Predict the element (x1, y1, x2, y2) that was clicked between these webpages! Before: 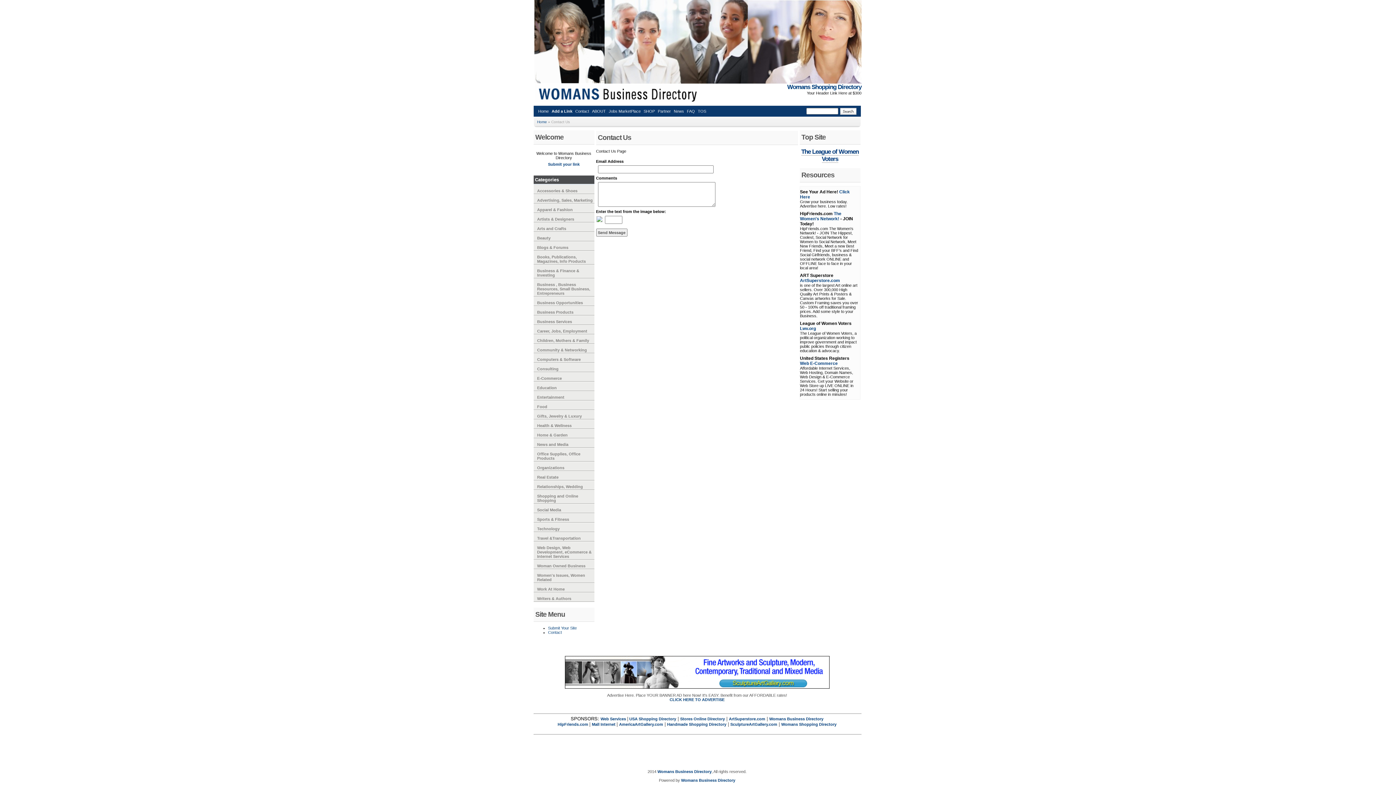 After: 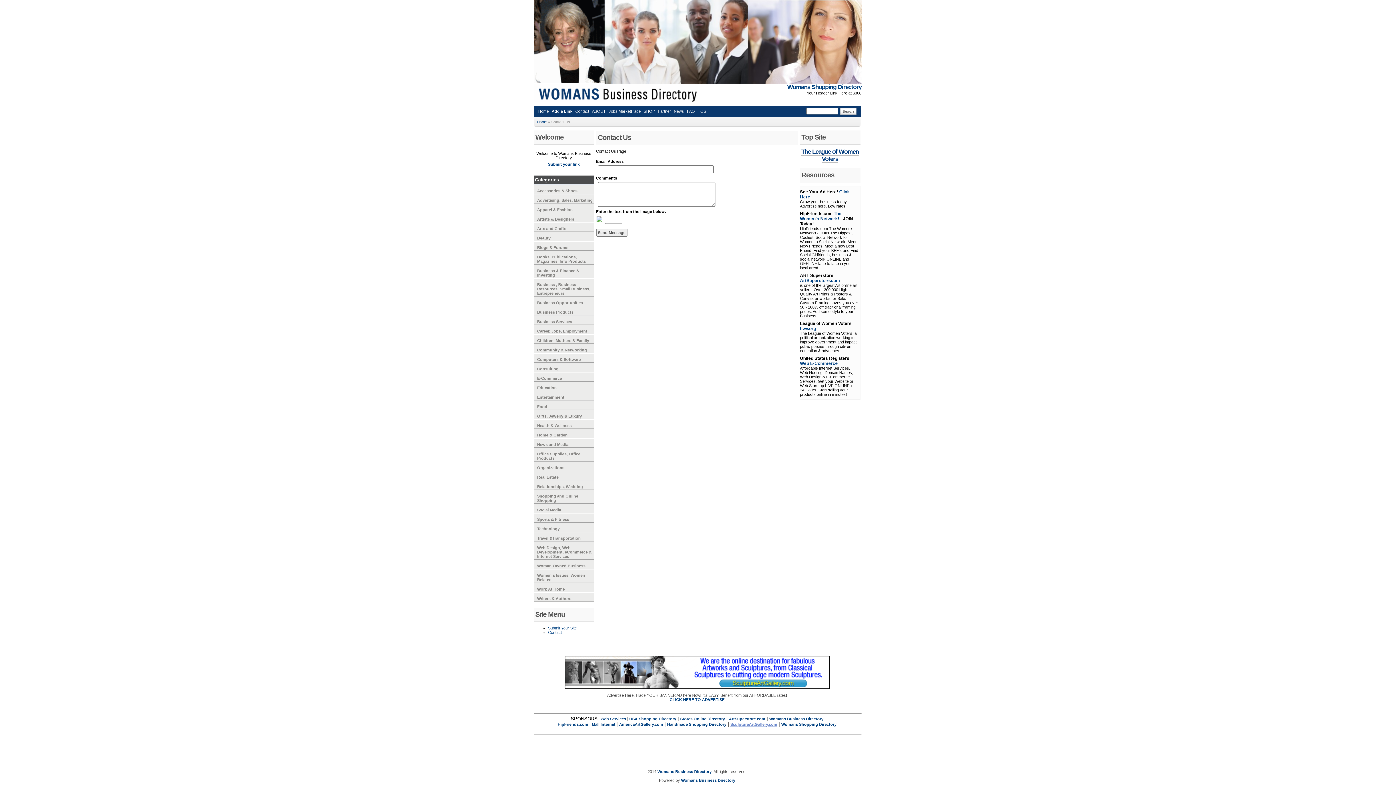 Action: bbox: (730, 722, 777, 726) label: SculptureArtGallery.com